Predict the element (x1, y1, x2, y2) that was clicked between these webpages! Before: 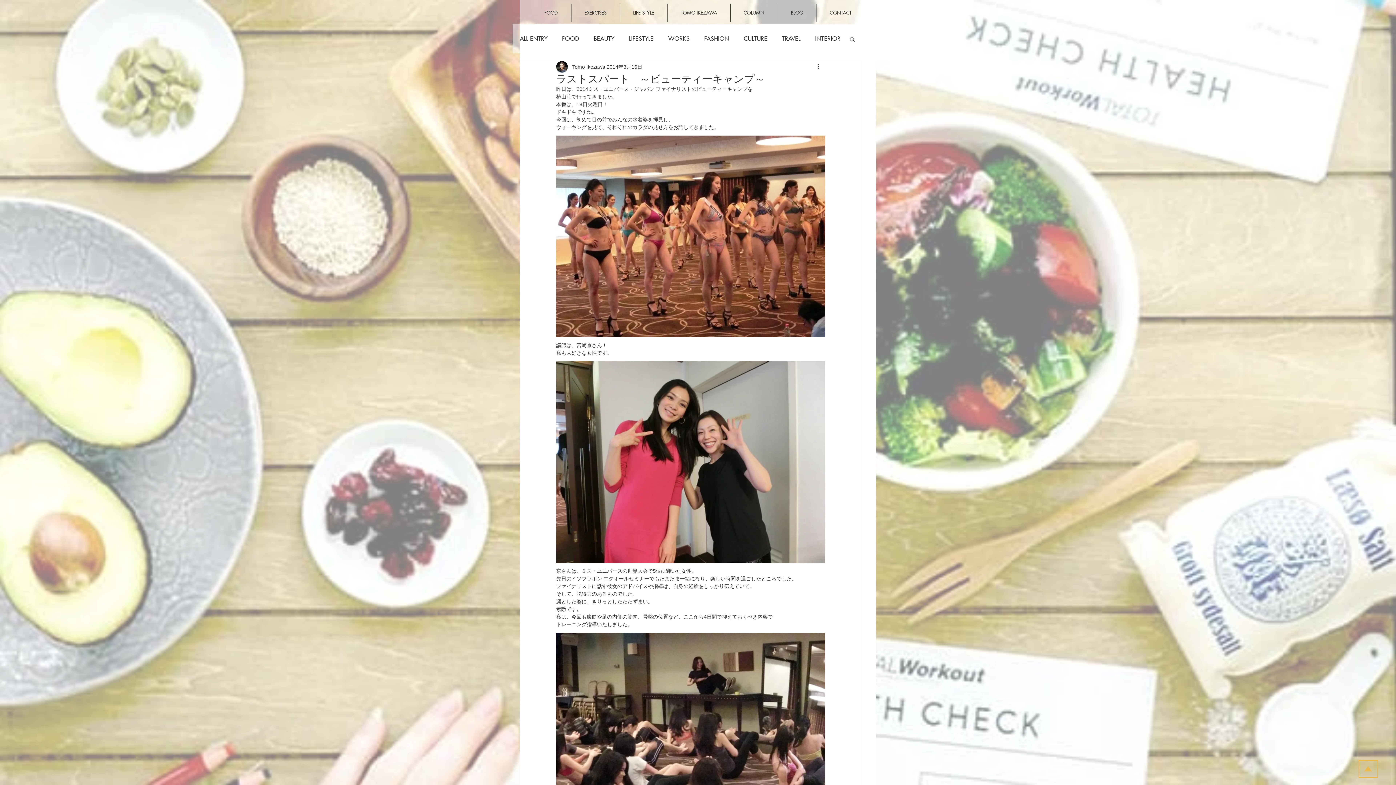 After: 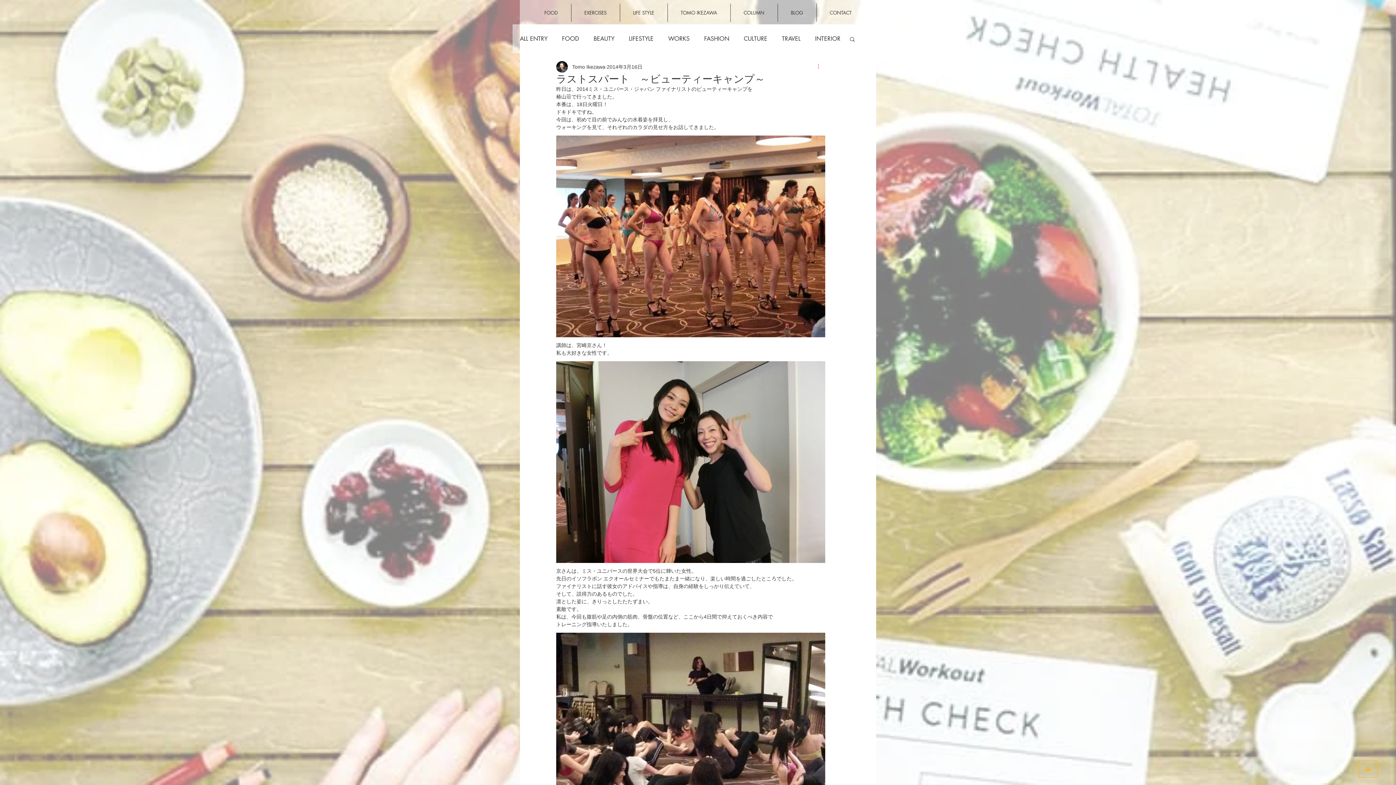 Action: bbox: (816, 62, 825, 71) label: その他のアクション